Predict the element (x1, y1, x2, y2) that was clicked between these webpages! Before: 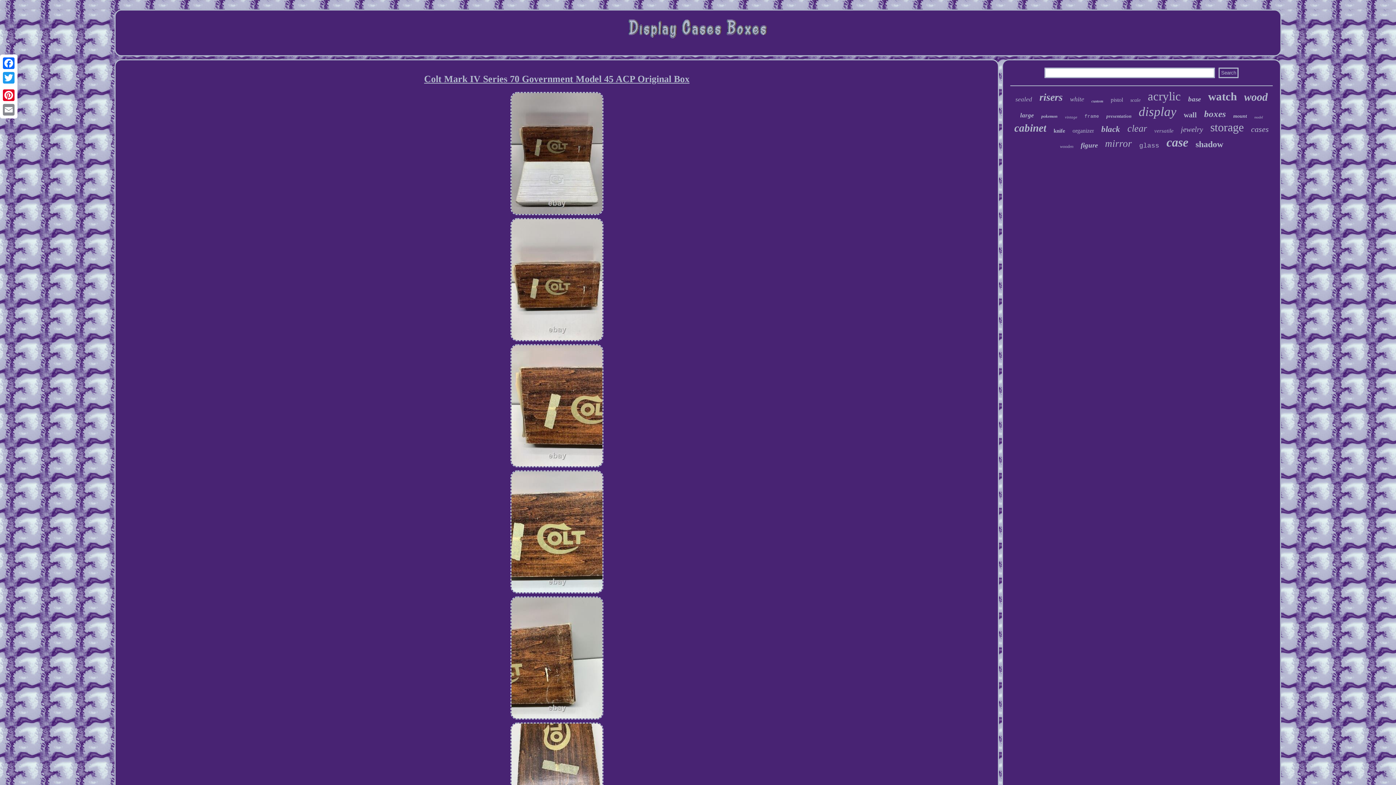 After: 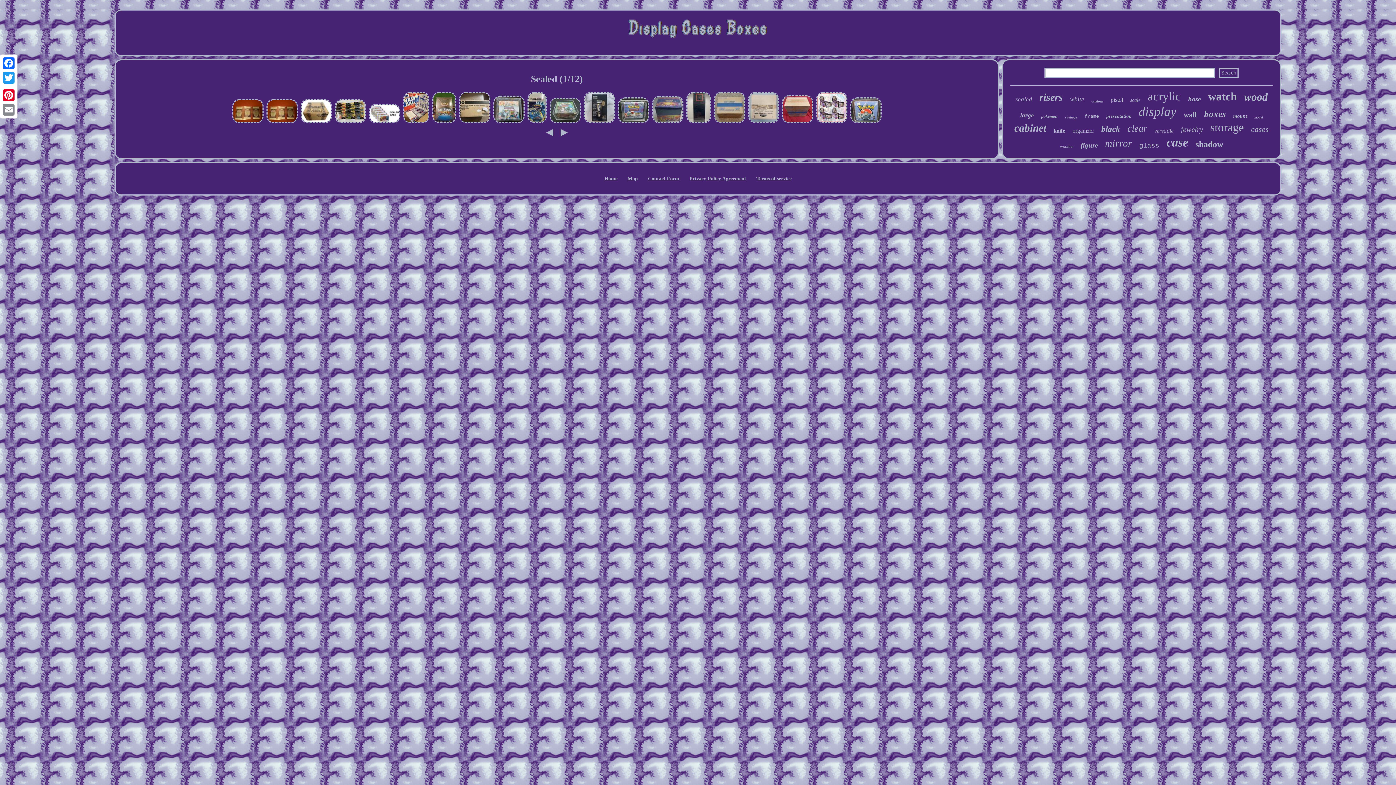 Action: bbox: (1015, 96, 1032, 103) label: sealed